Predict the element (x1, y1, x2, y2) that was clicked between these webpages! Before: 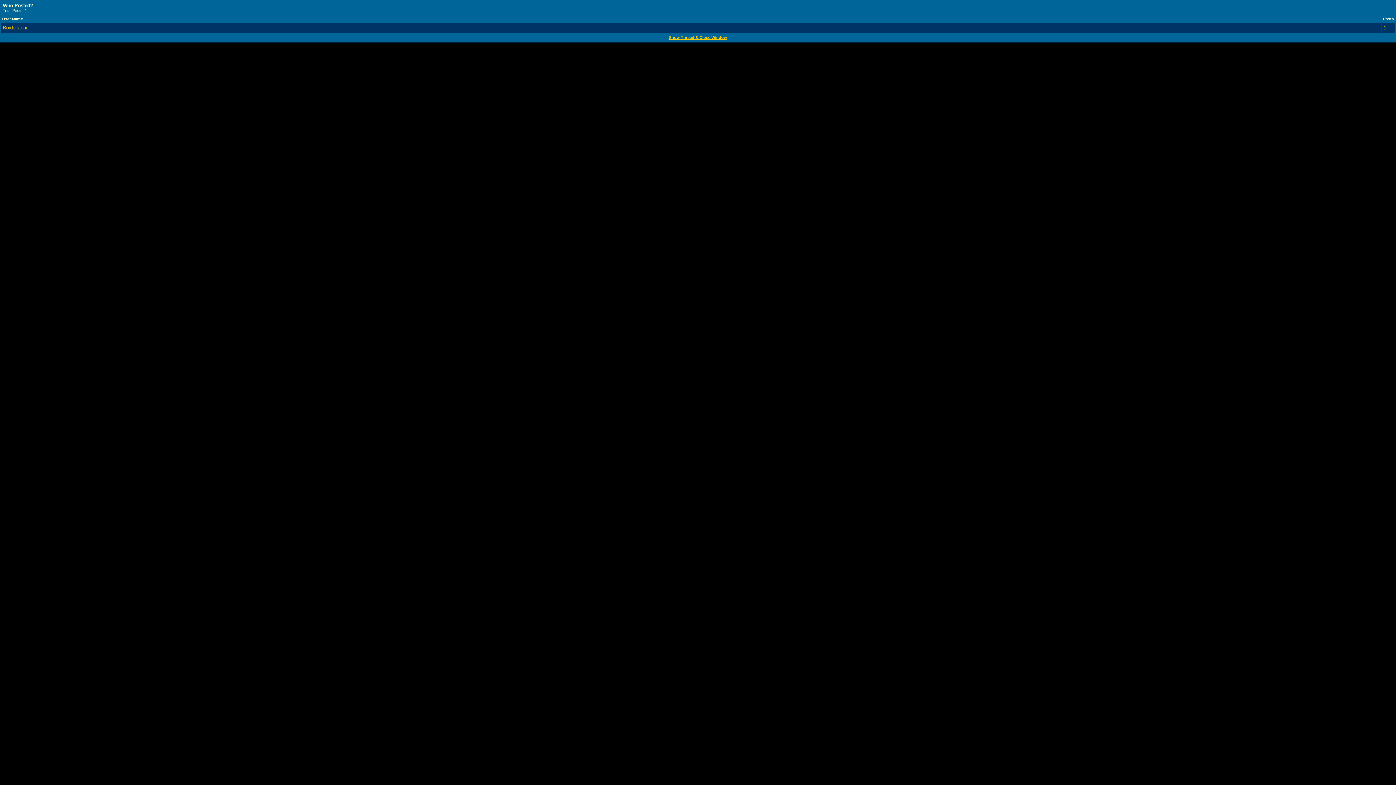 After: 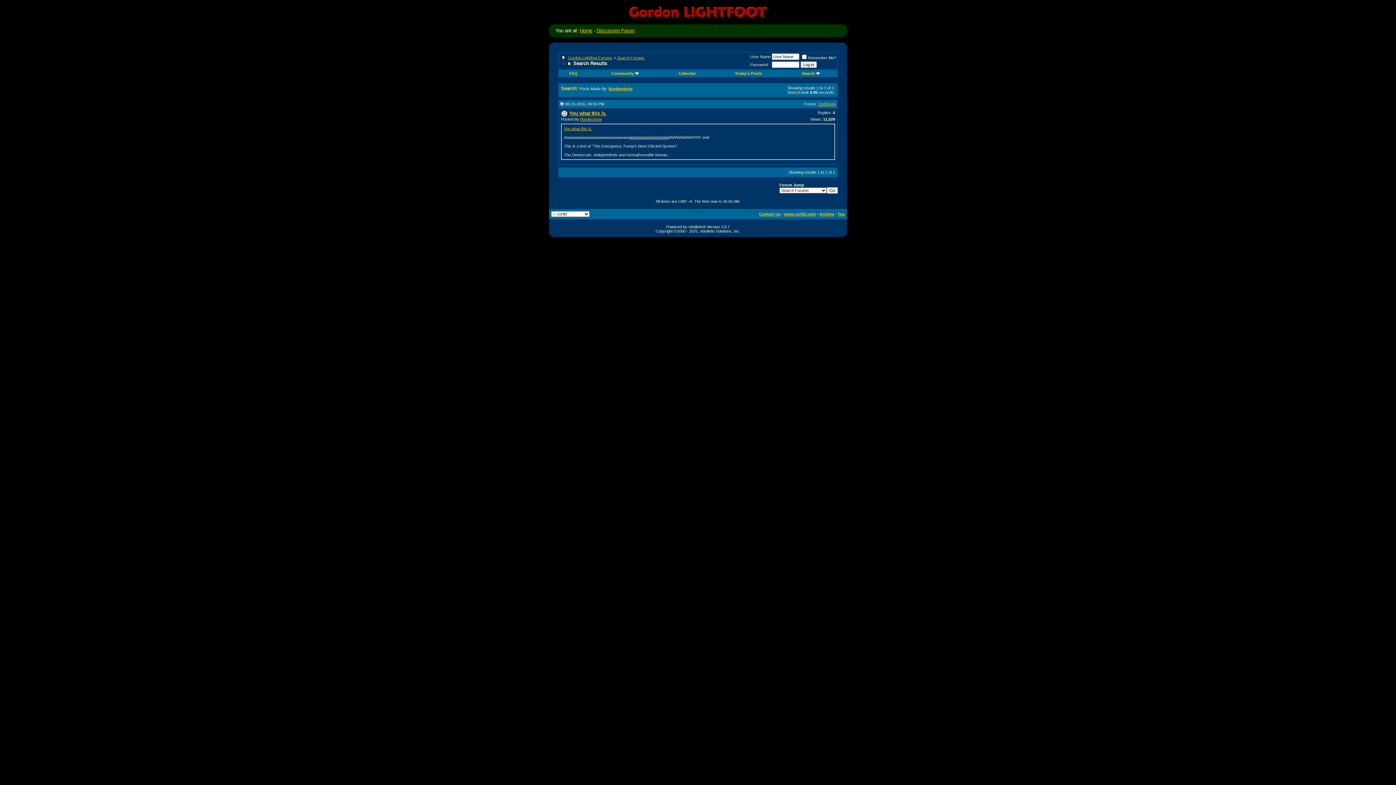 Action: label: 1 bbox: (1384, 25, 1386, 30)